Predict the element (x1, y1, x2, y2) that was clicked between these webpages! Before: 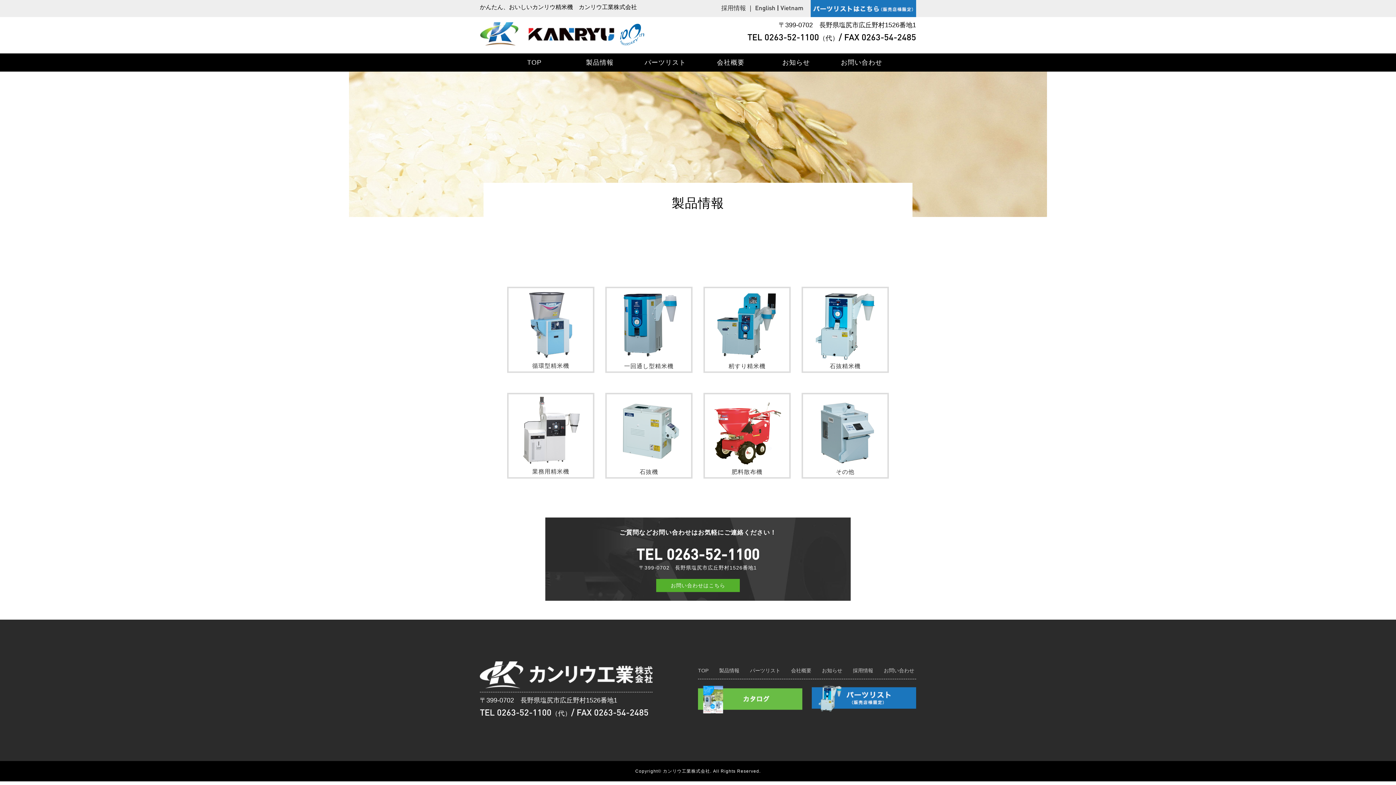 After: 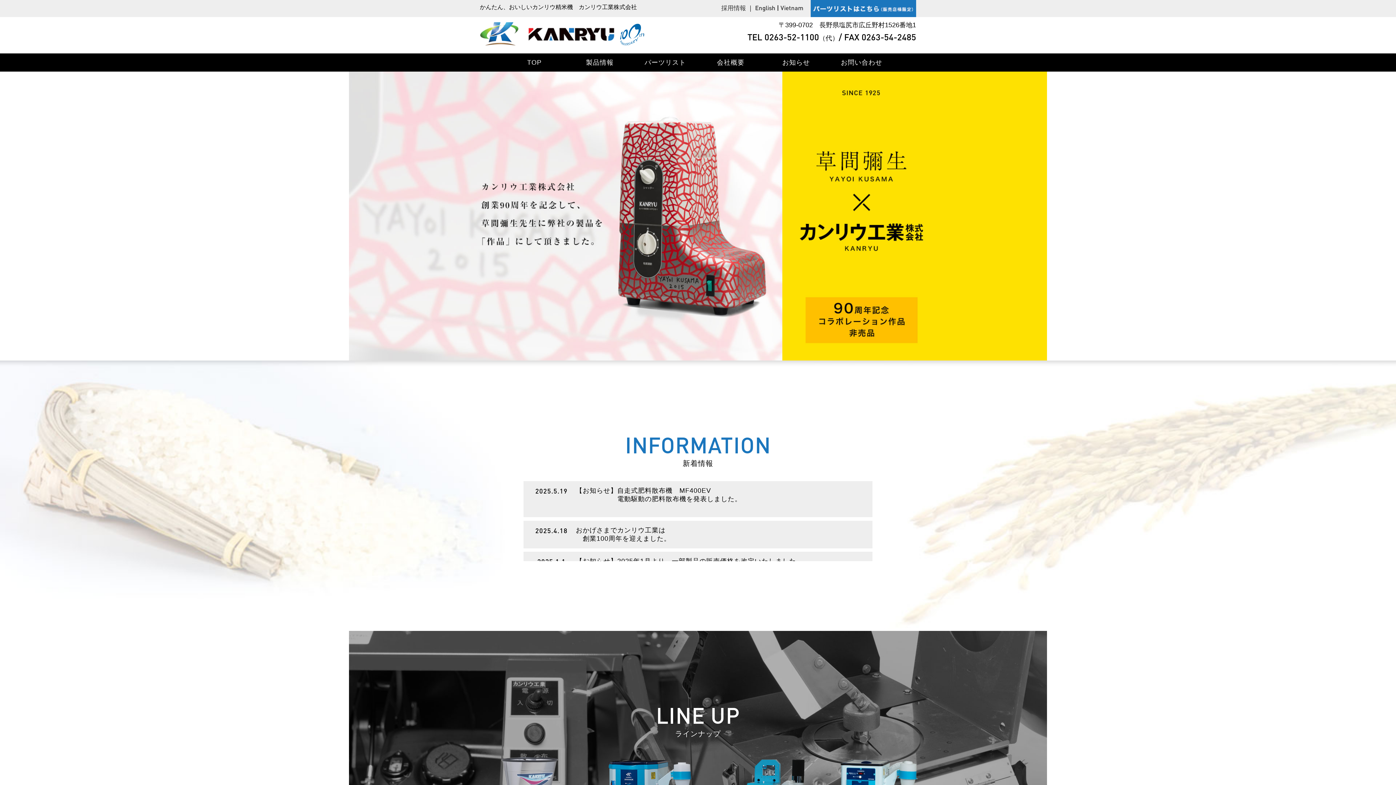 Action: bbox: (480, 682, 652, 688)